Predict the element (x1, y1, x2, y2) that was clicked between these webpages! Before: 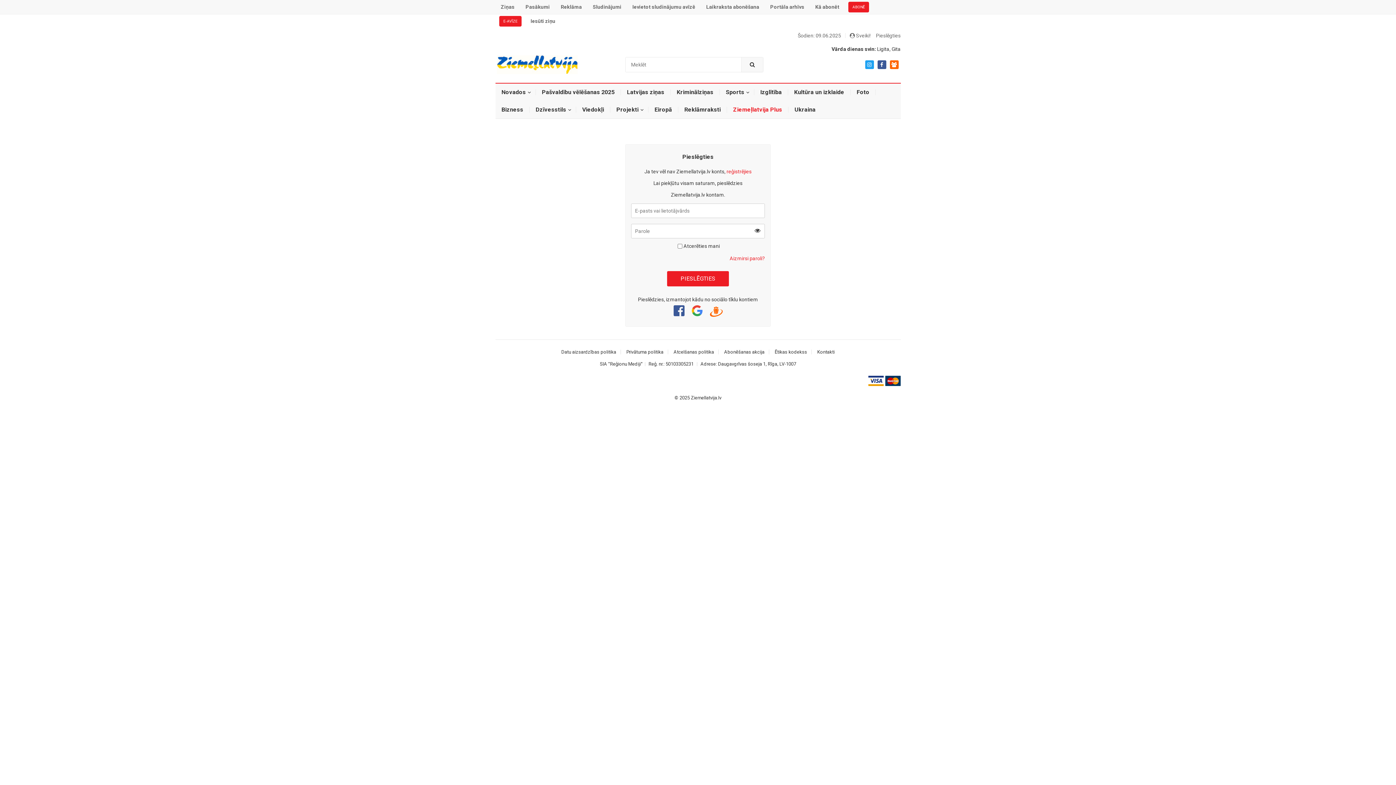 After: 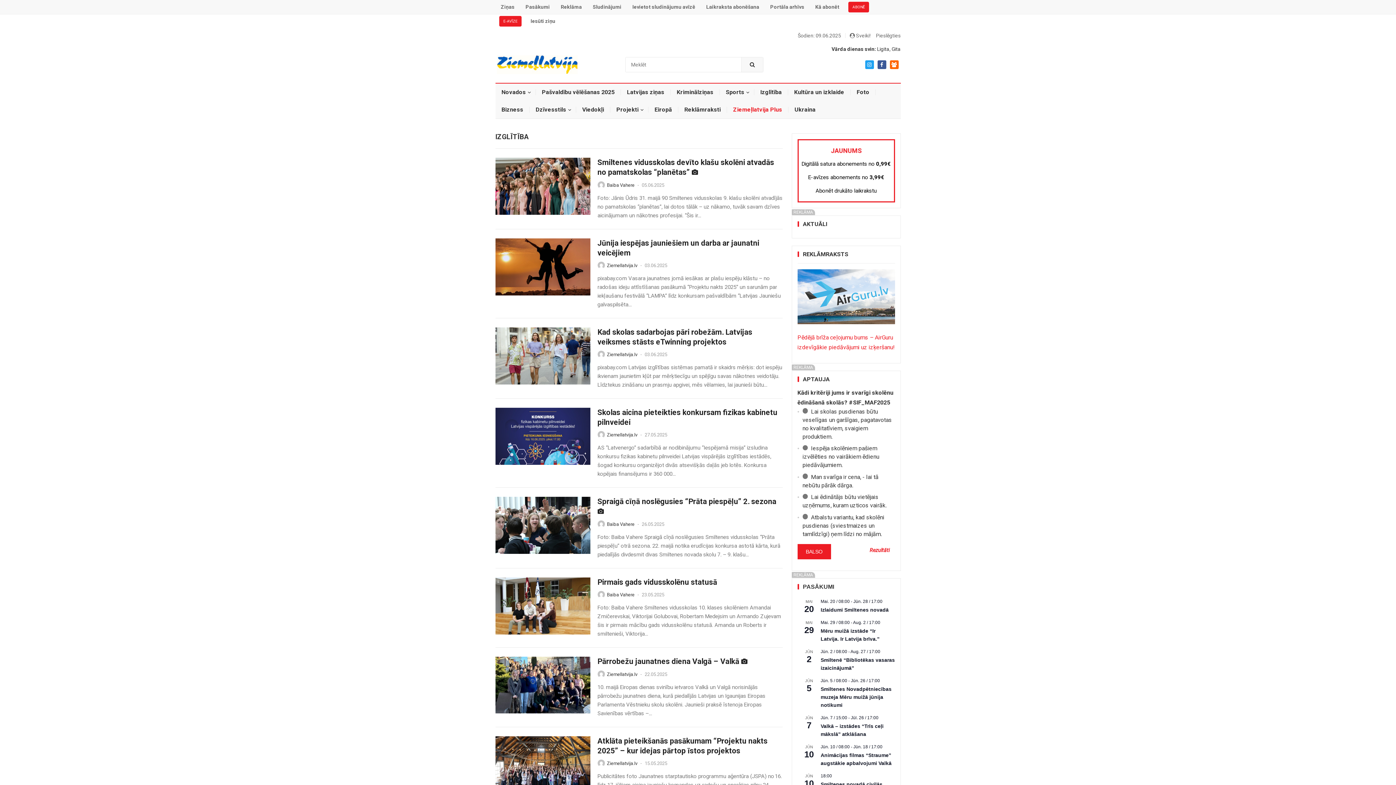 Action: label: Izglītība bbox: (754, 83, 788, 101)